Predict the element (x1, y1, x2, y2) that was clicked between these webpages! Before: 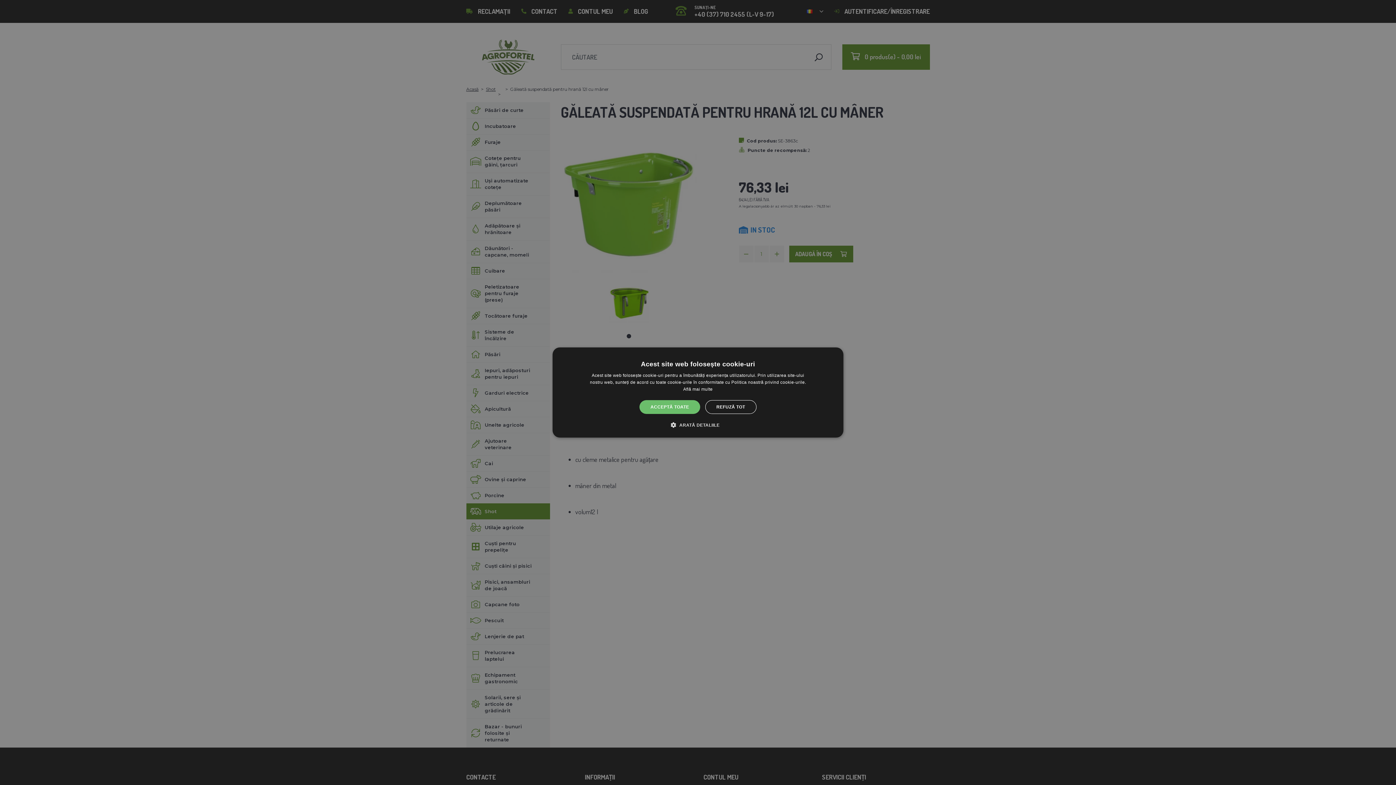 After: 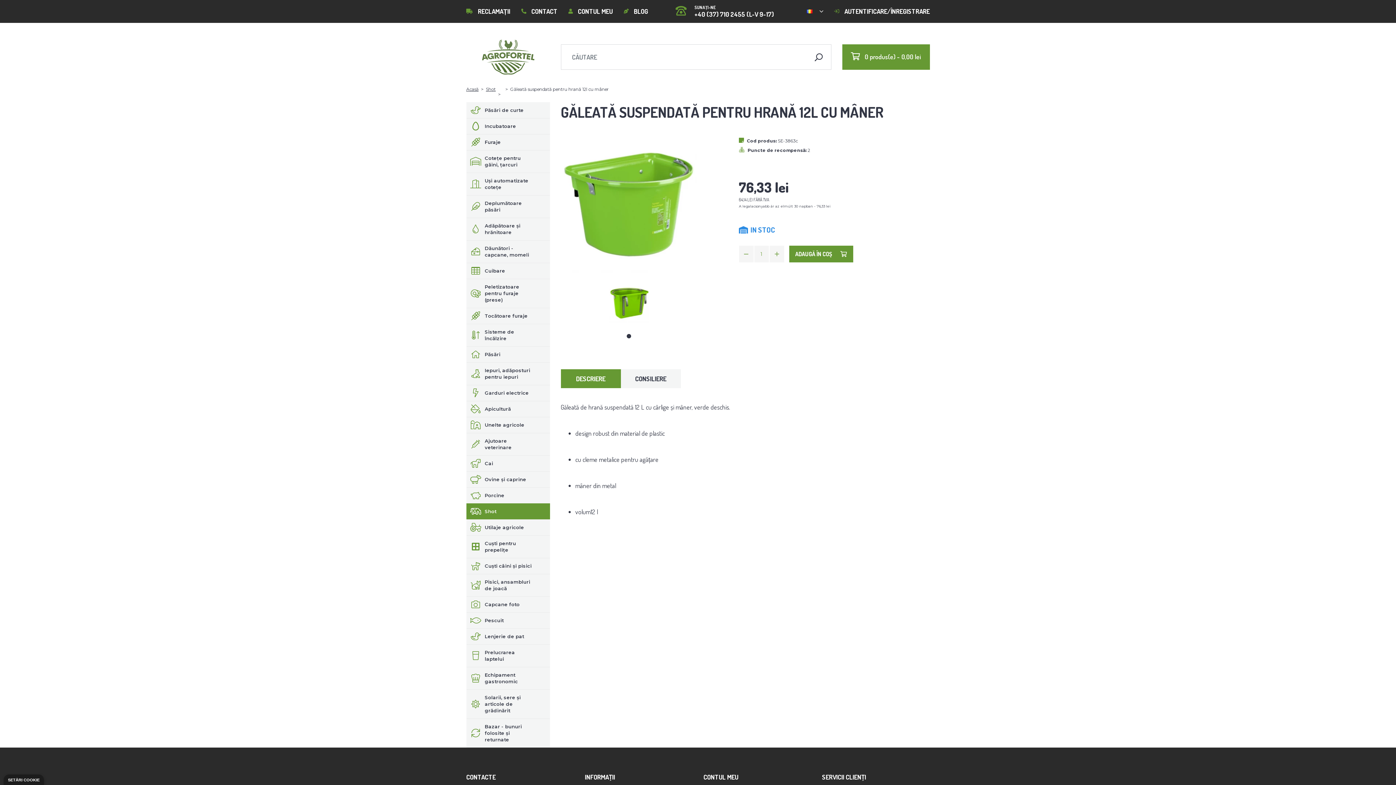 Action: bbox: (639, 400, 700, 414) label: ACCEPTĂ TOATE